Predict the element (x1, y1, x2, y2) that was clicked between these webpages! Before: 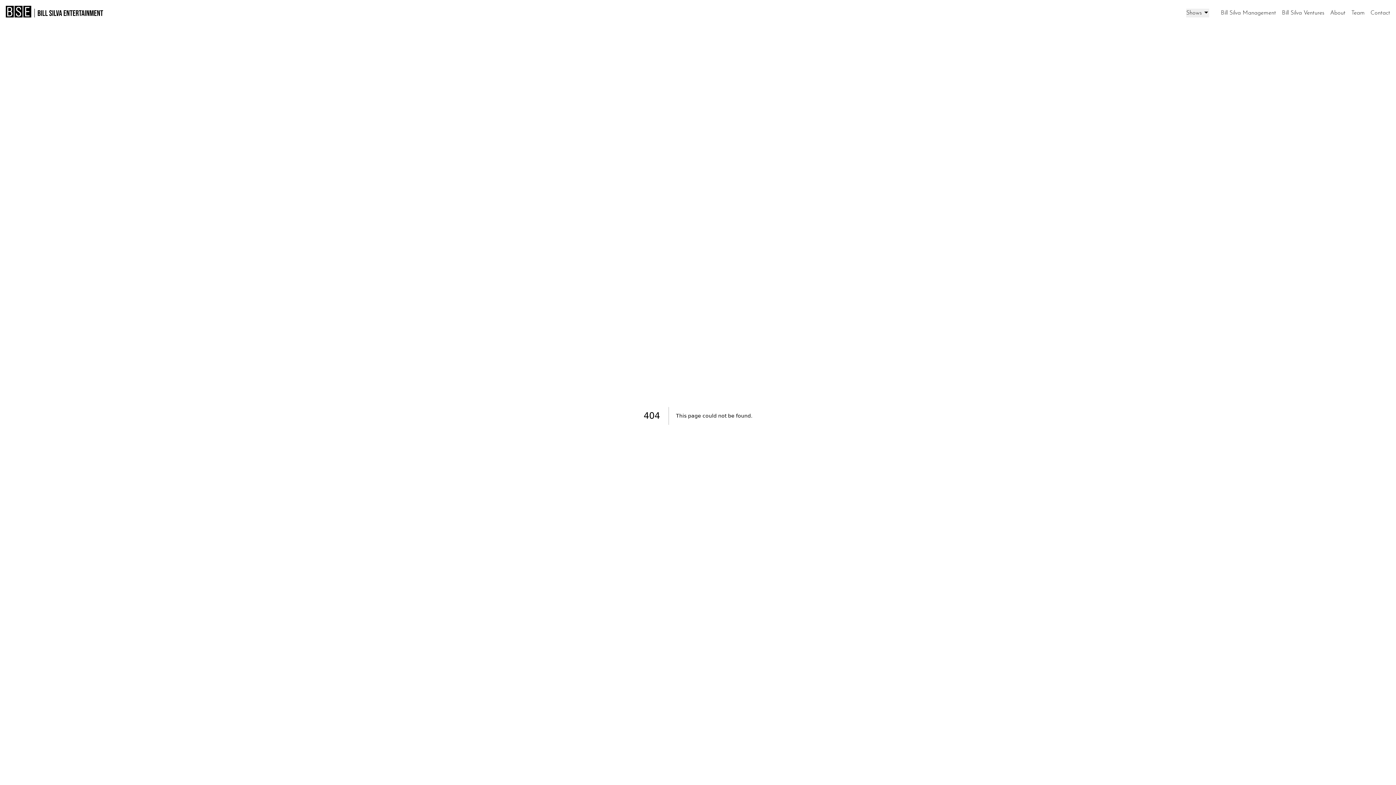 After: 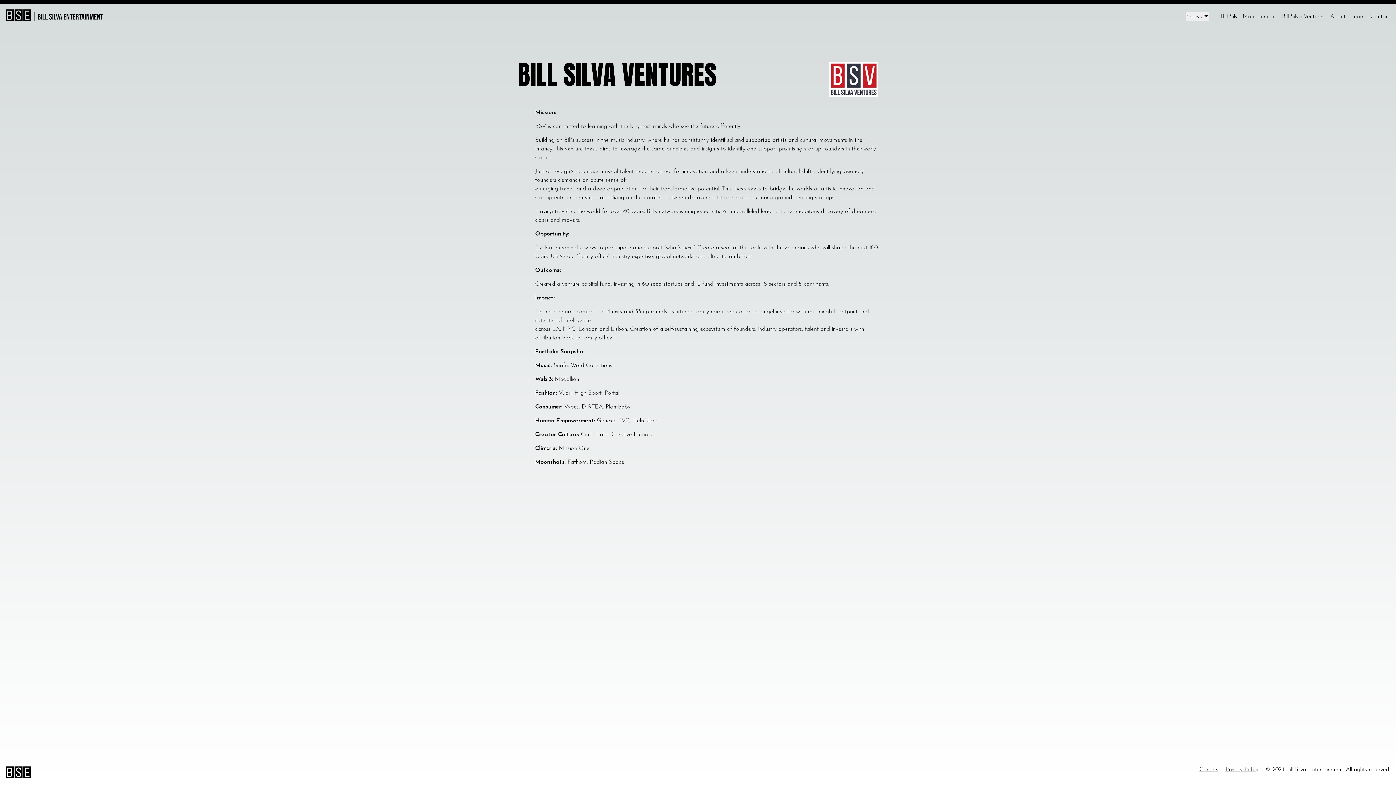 Action: label: Bill Silva Ventures bbox: (1282, 8, 1324, 17)